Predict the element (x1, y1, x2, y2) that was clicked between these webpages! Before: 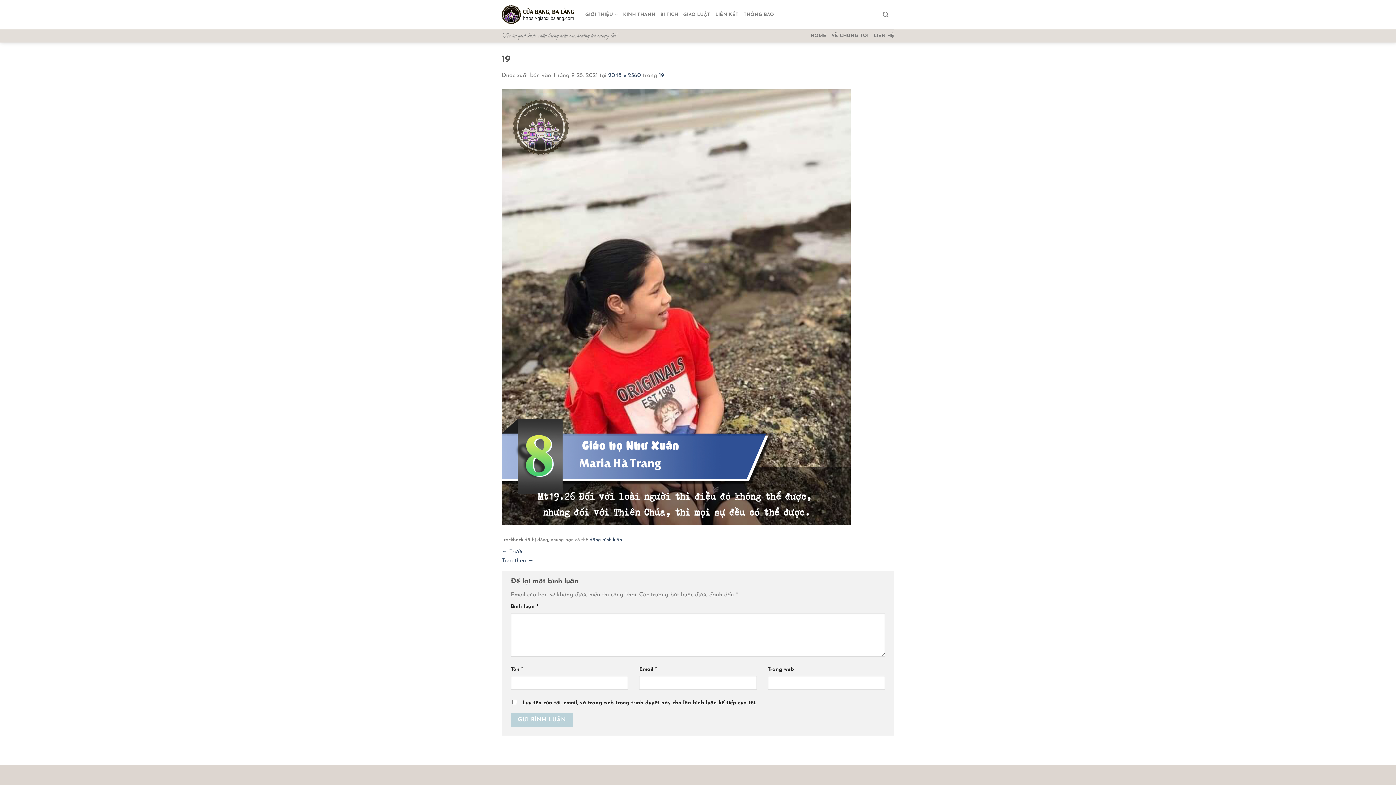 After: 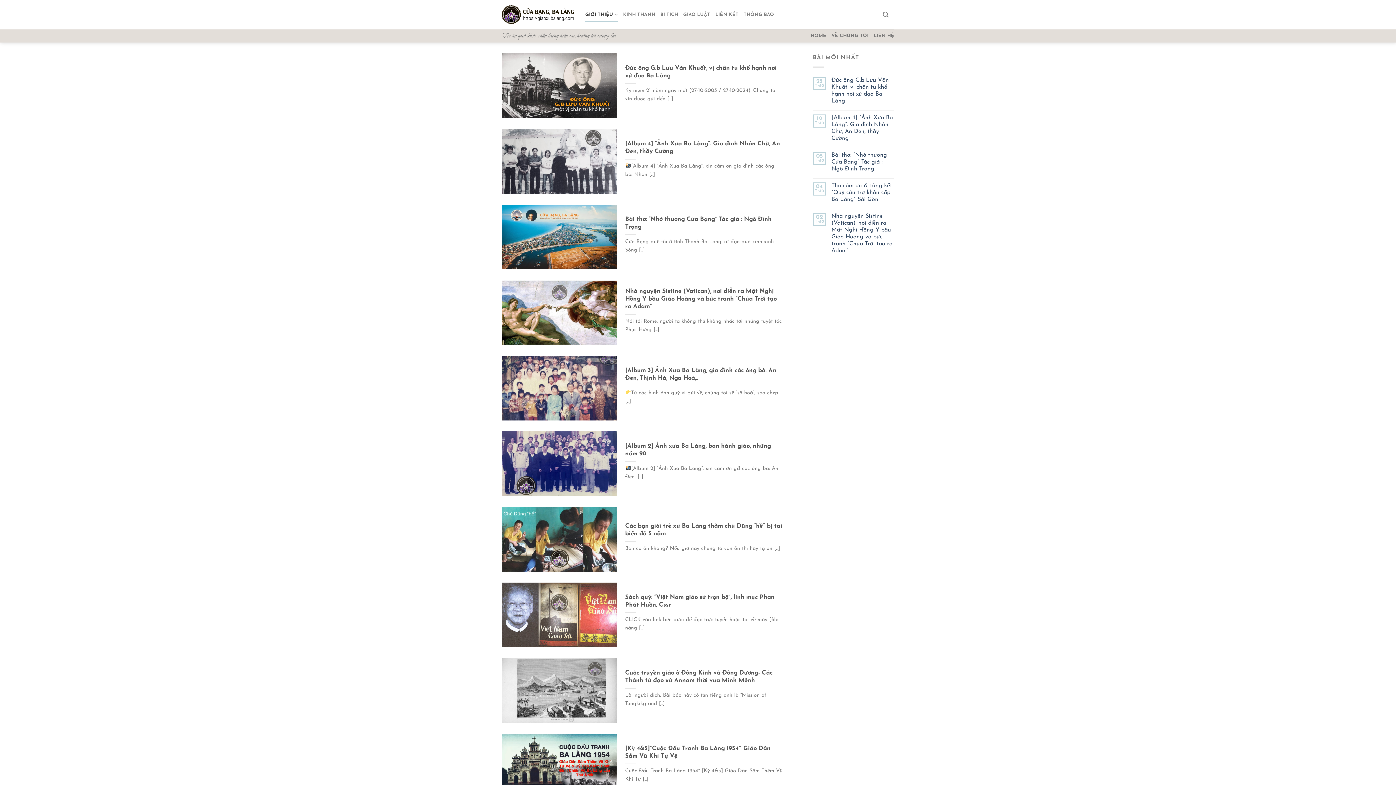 Action: bbox: (585, 7, 618, 22) label: GIỚI THIỆU